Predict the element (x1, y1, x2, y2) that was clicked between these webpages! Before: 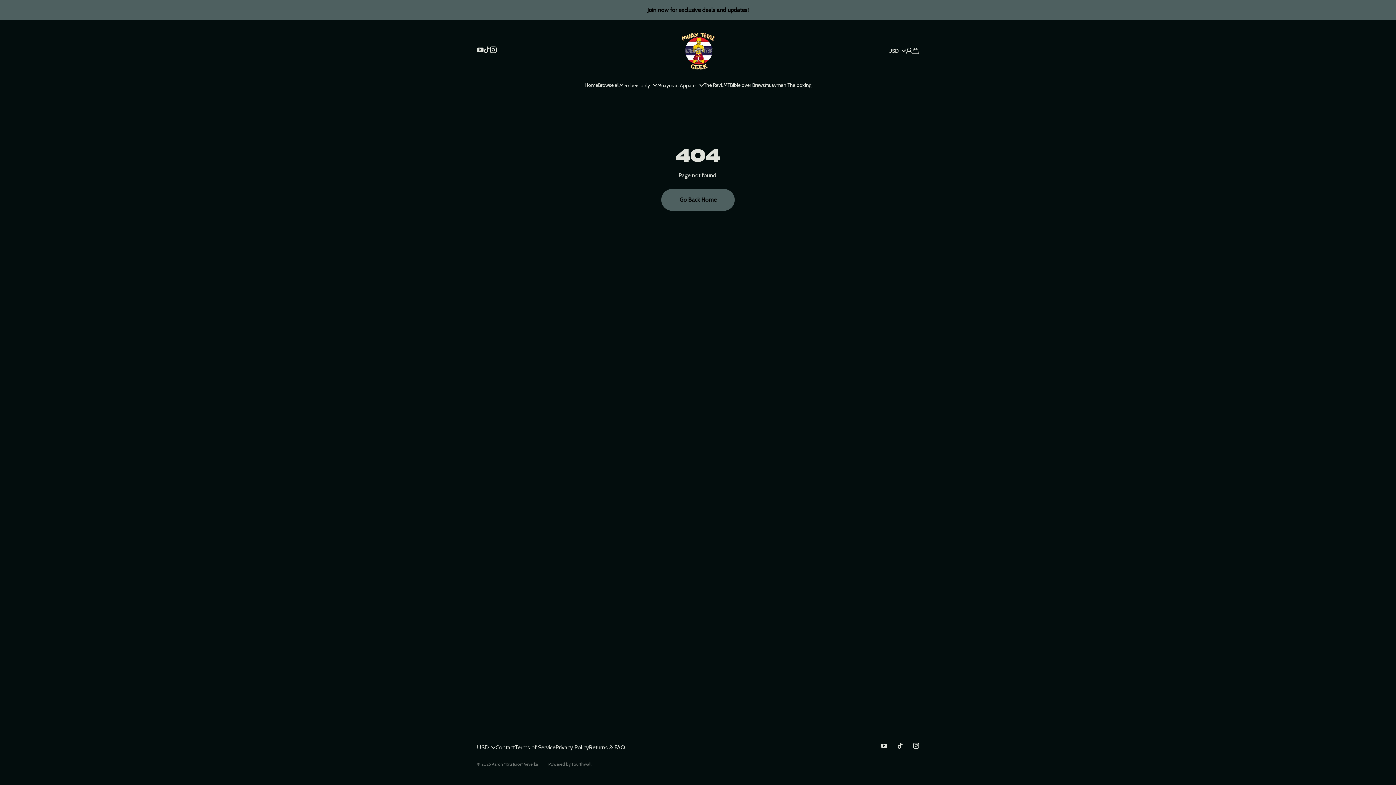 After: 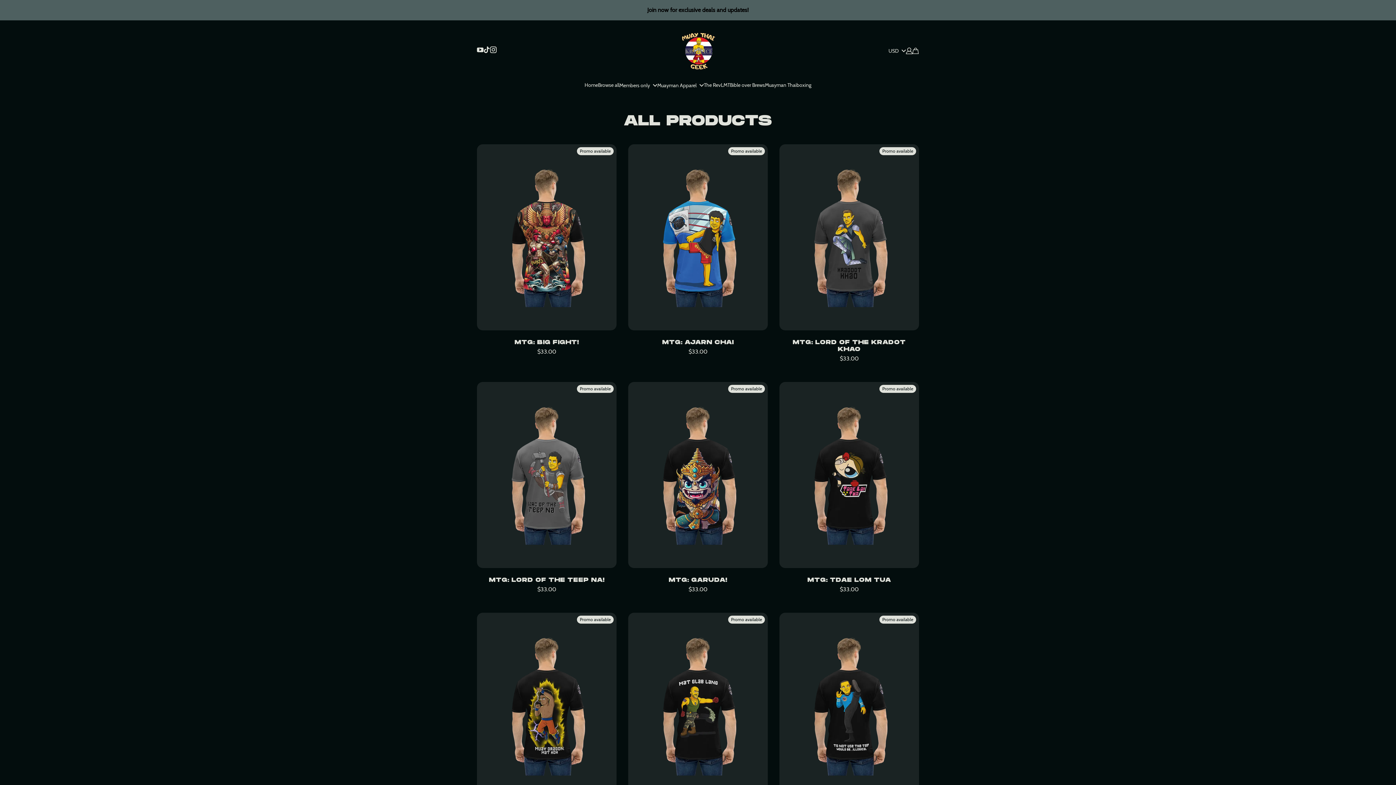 Action: label: Browse all bbox: (598, 78, 619, 92)